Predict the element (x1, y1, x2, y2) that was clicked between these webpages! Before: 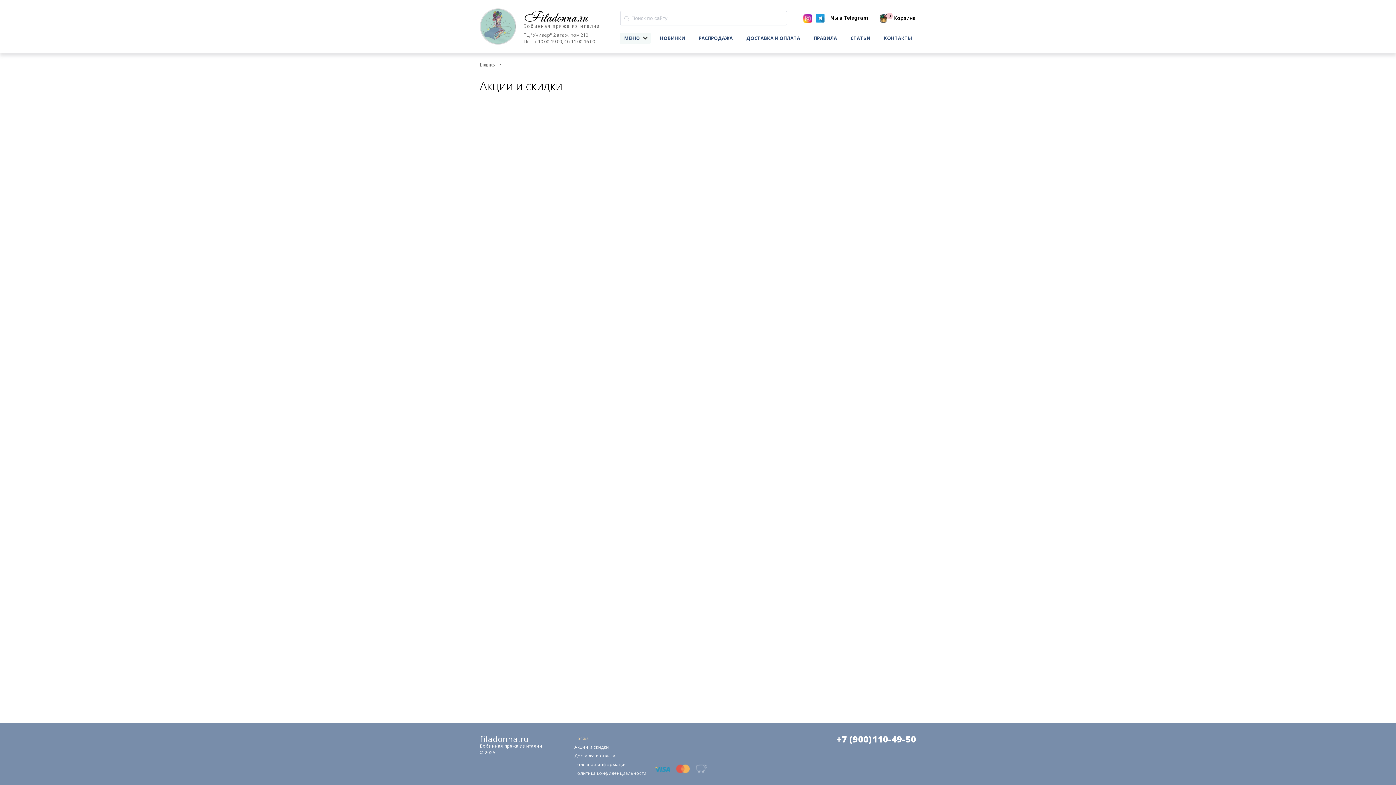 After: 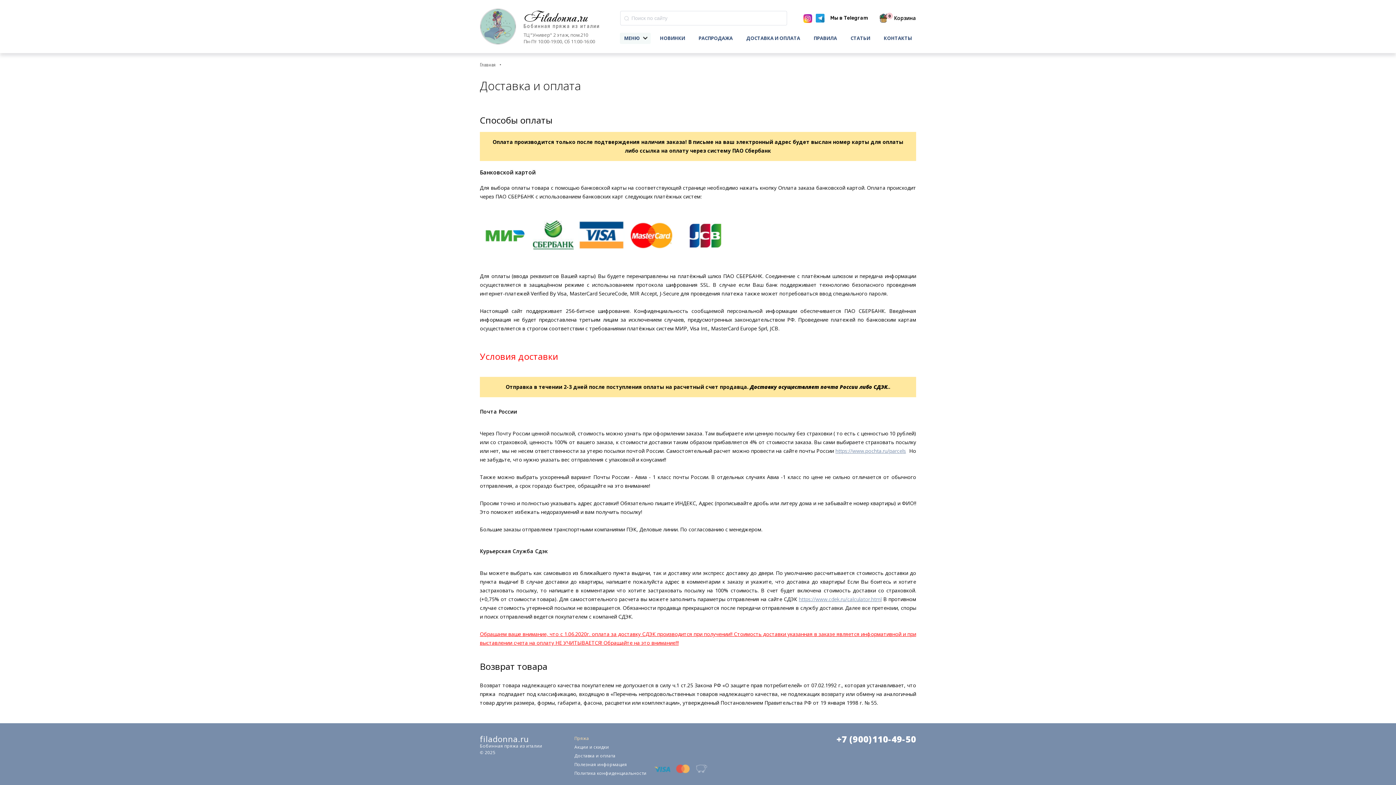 Action: label: ДОСТАВКА И ОПЛАТА bbox: (742, 32, 804, 44)